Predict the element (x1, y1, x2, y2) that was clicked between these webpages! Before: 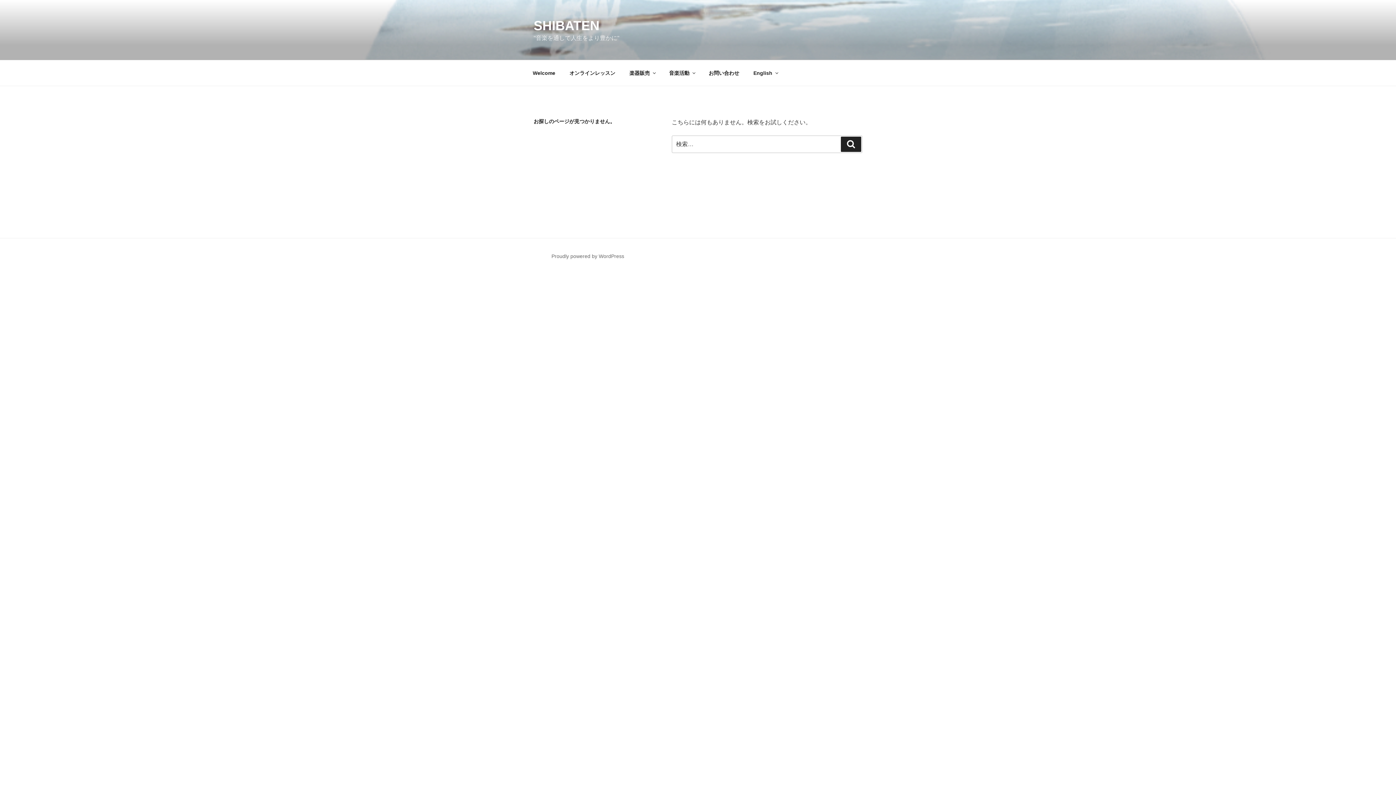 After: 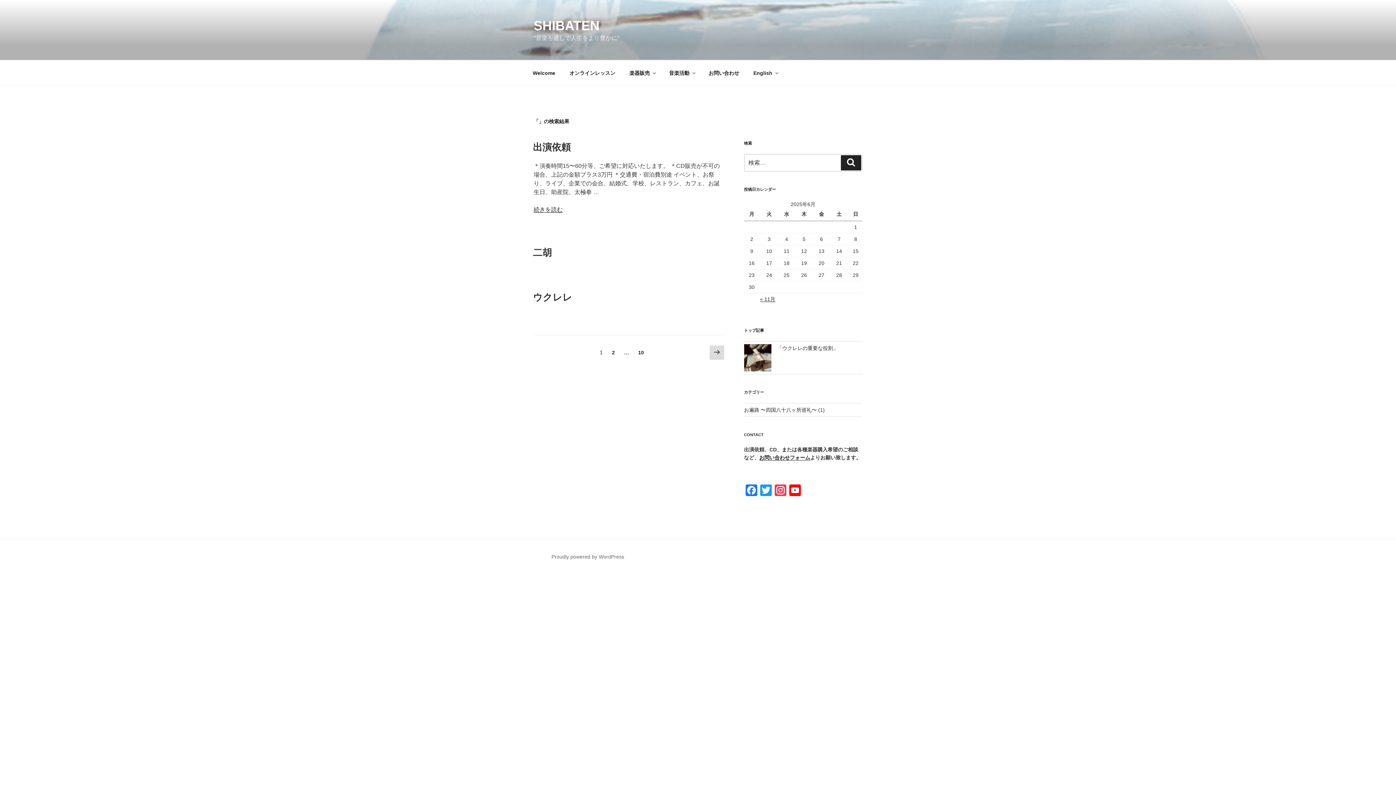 Action: label: 検索 bbox: (841, 136, 861, 152)